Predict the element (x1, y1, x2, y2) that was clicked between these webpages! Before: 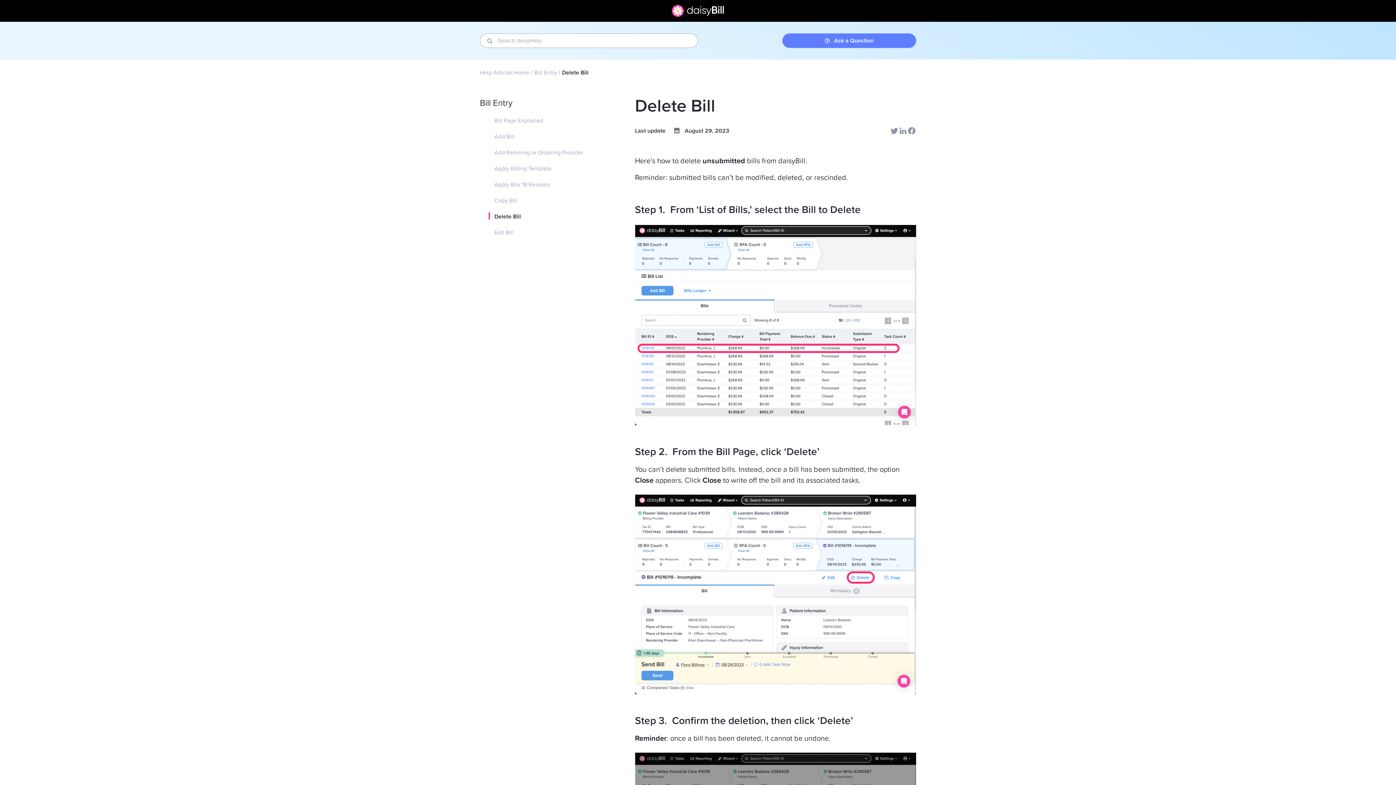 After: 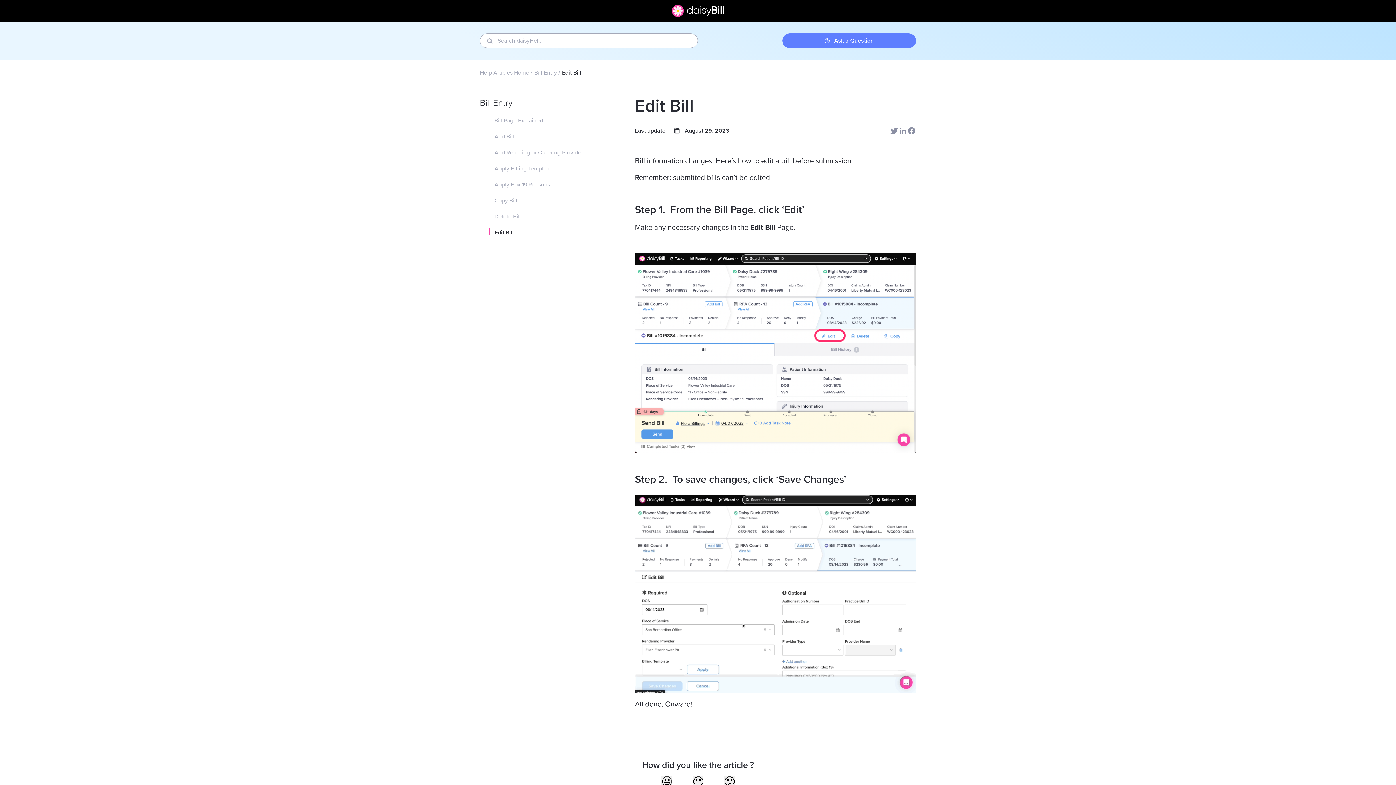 Action: label: Edit Bill bbox: (494, 229, 513, 236)